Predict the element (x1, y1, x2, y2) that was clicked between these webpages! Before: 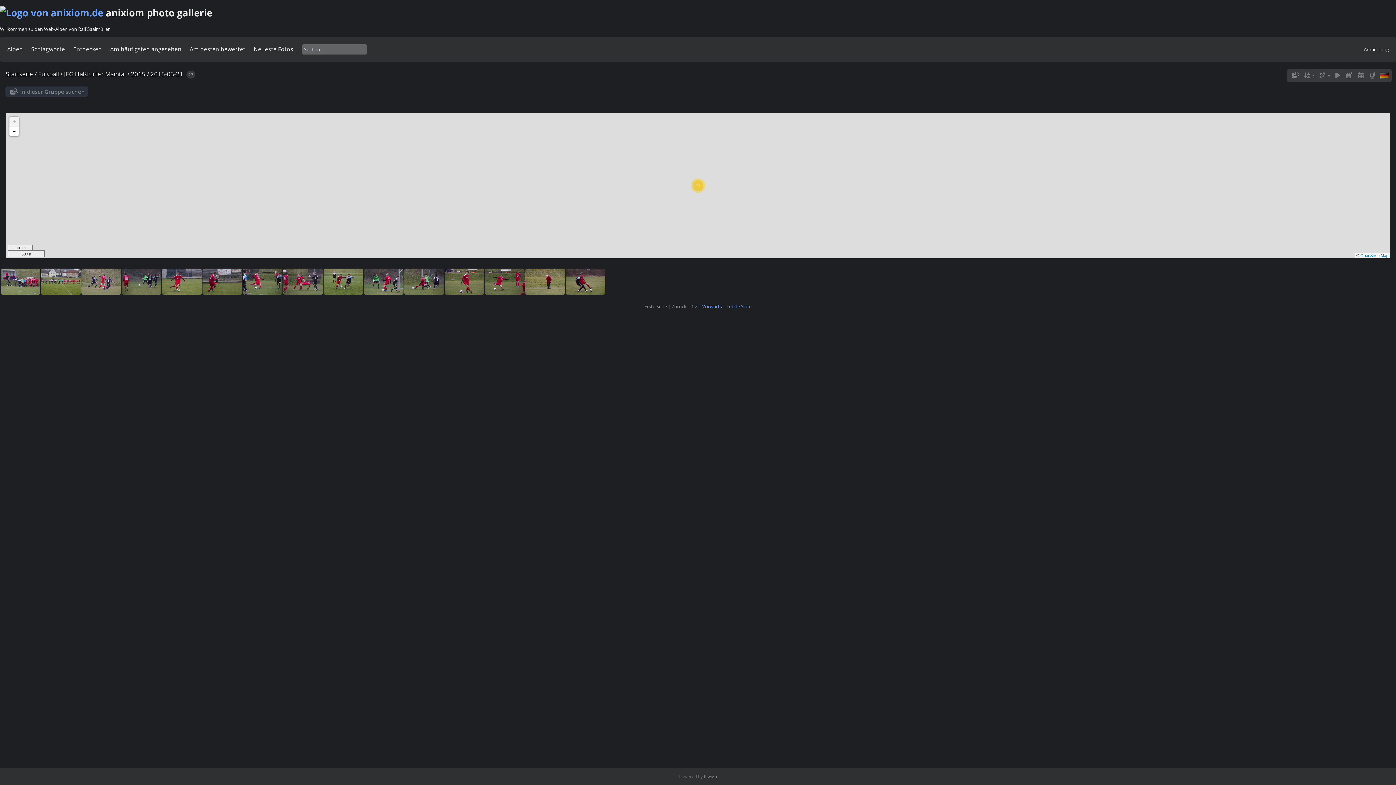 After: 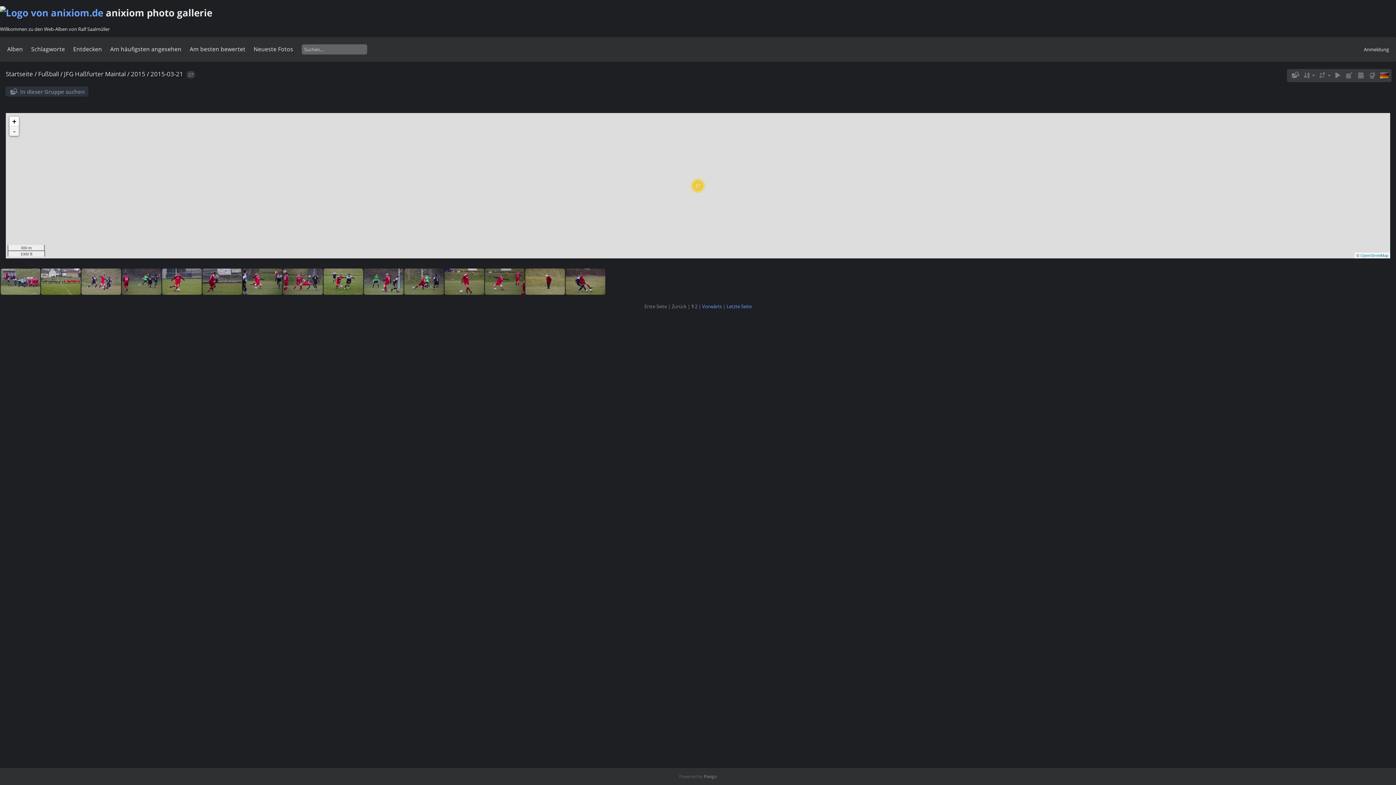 Action: label: - bbox: (9, 126, 18, 135)